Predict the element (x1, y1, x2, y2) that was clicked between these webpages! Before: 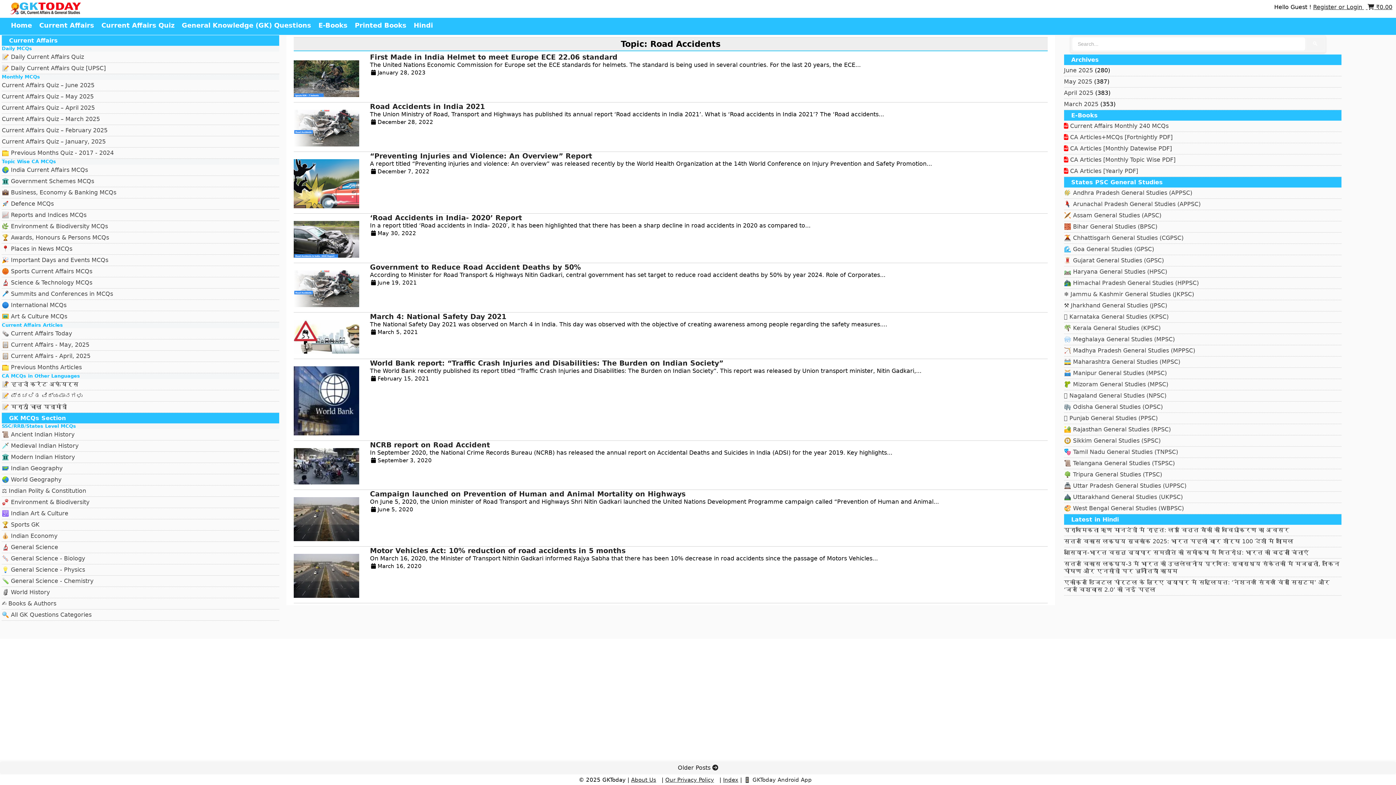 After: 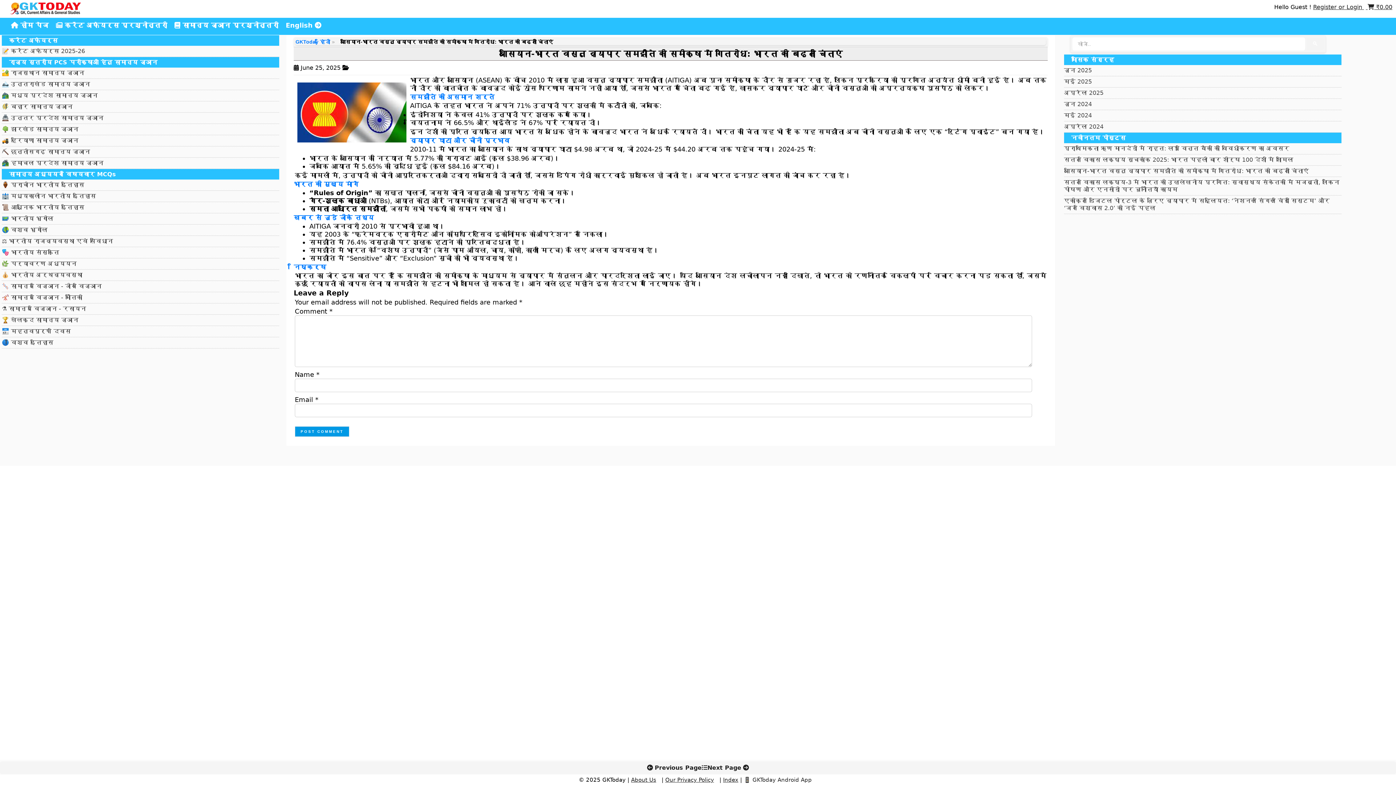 Action: bbox: (1064, 652, 1309, 659) label: आसियान-भारत वस्तु व्यापार समझौते की समीक्षा में गतिरोध: भारत की बढ़ती चिंताएं